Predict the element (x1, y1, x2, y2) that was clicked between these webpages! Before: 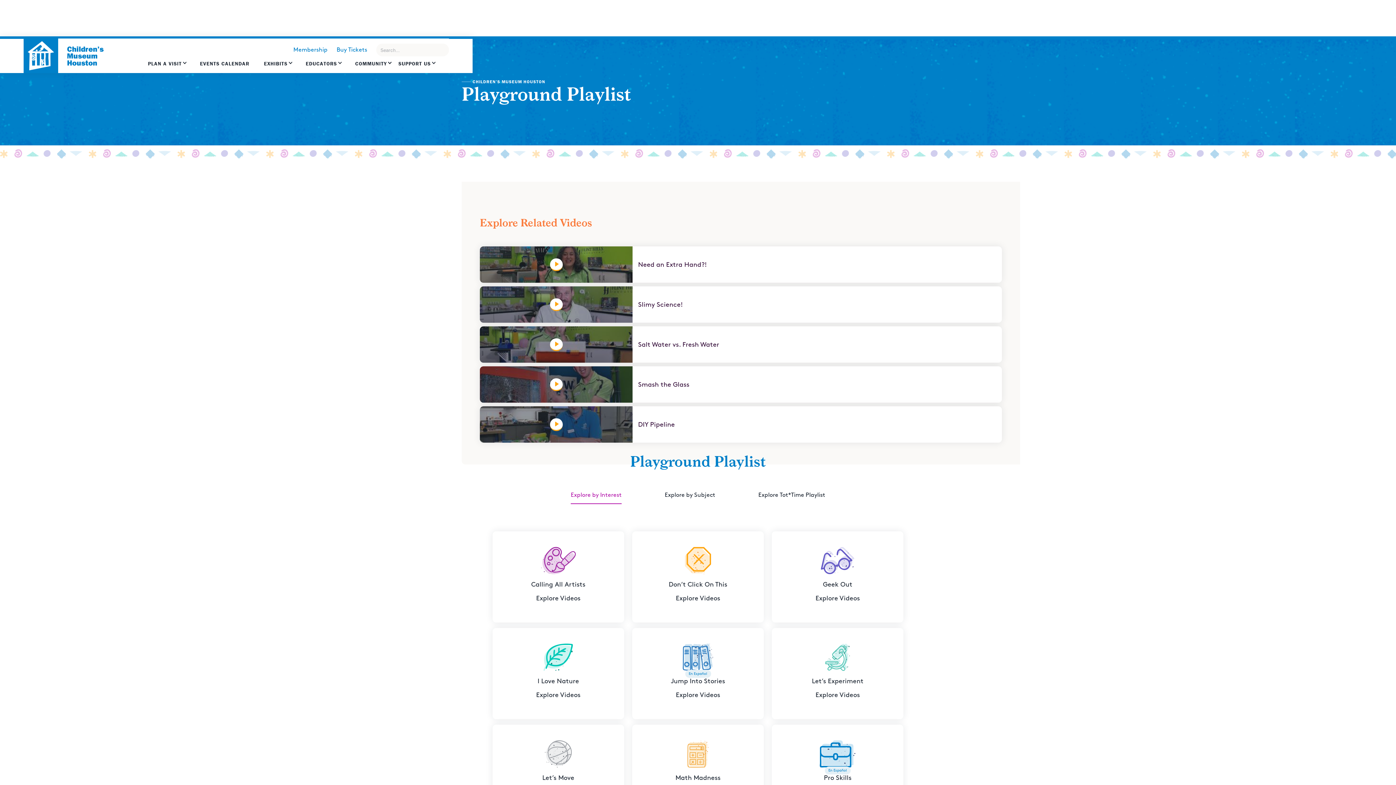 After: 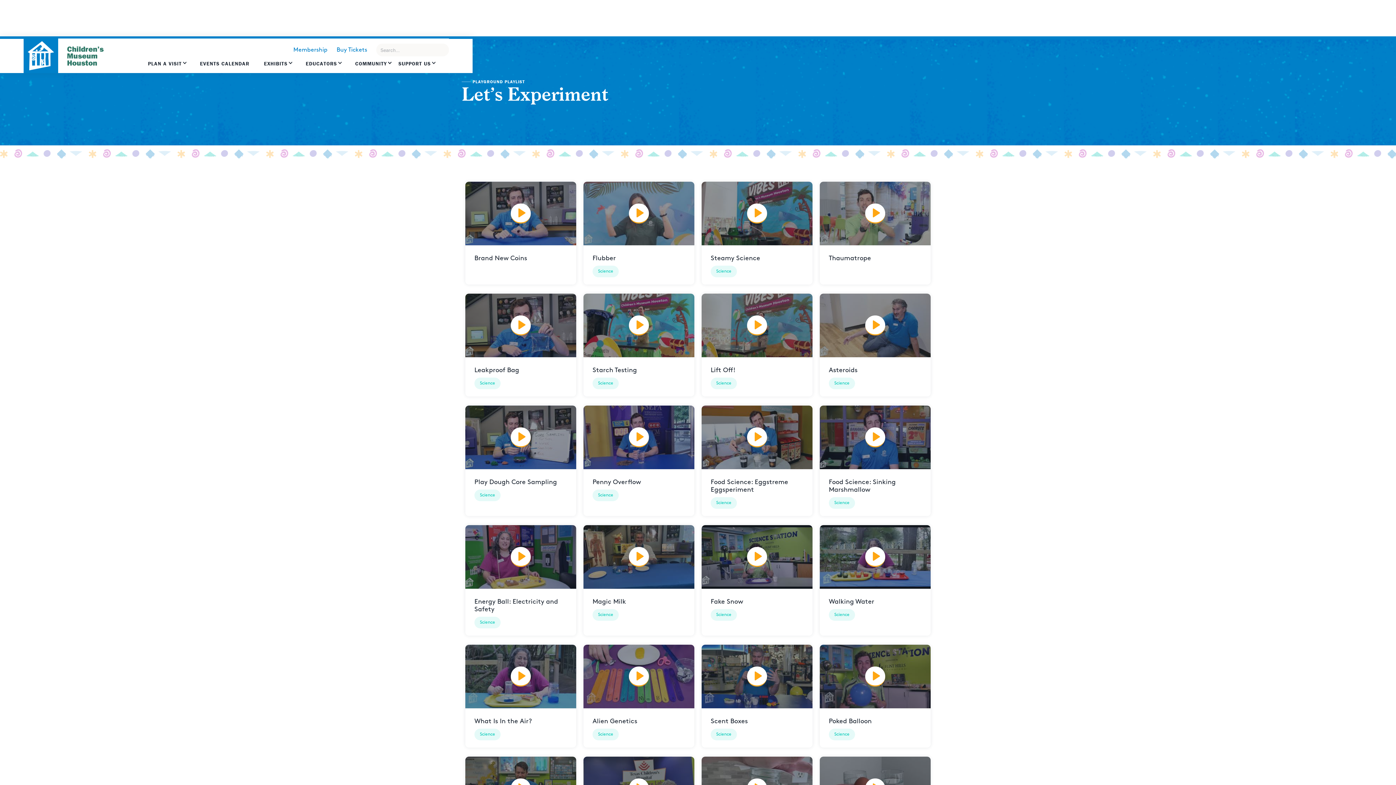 Action: label: Let’s Experiment

Explore Videos bbox: (772, 628, 903, 719)